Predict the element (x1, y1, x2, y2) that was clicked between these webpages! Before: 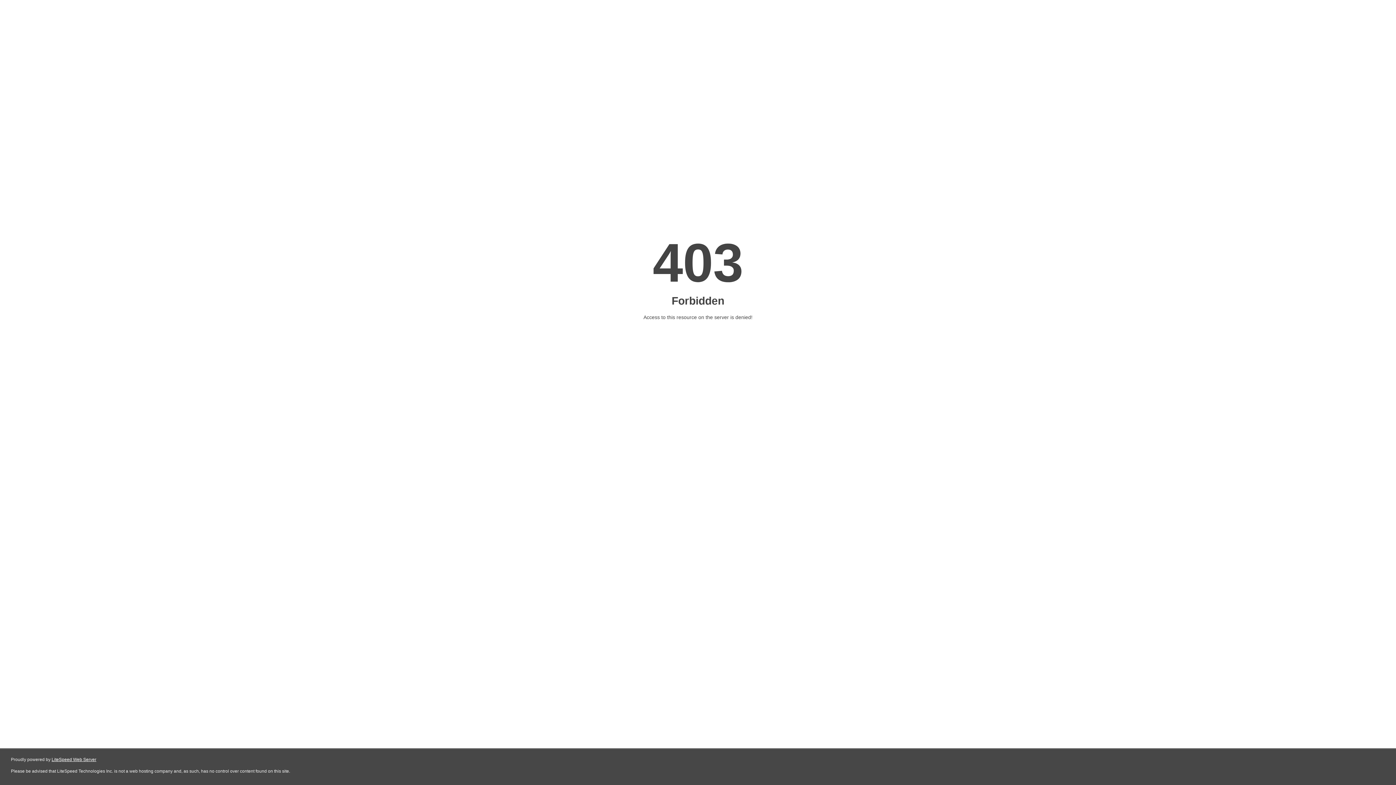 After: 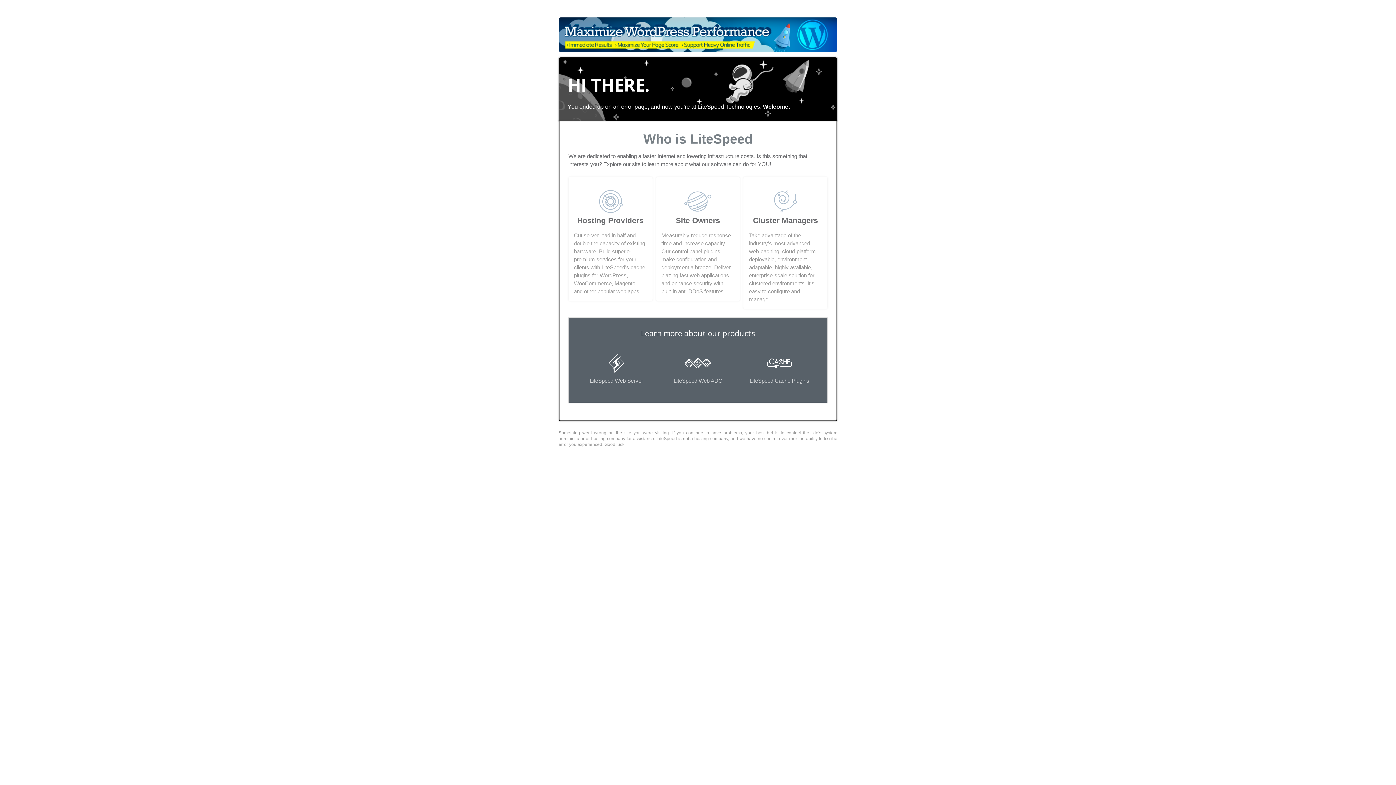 Action: bbox: (51, 757, 96, 762) label: LiteSpeed Web Server